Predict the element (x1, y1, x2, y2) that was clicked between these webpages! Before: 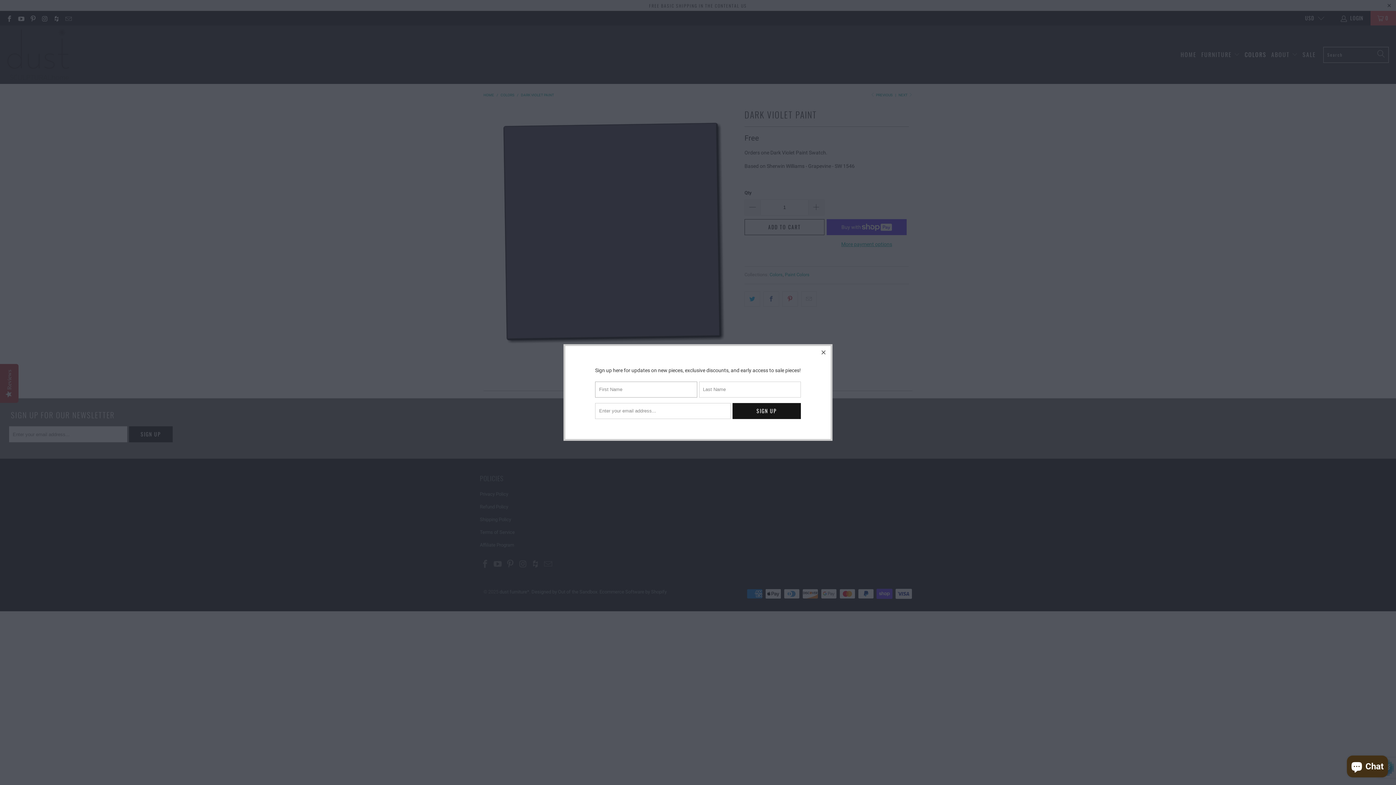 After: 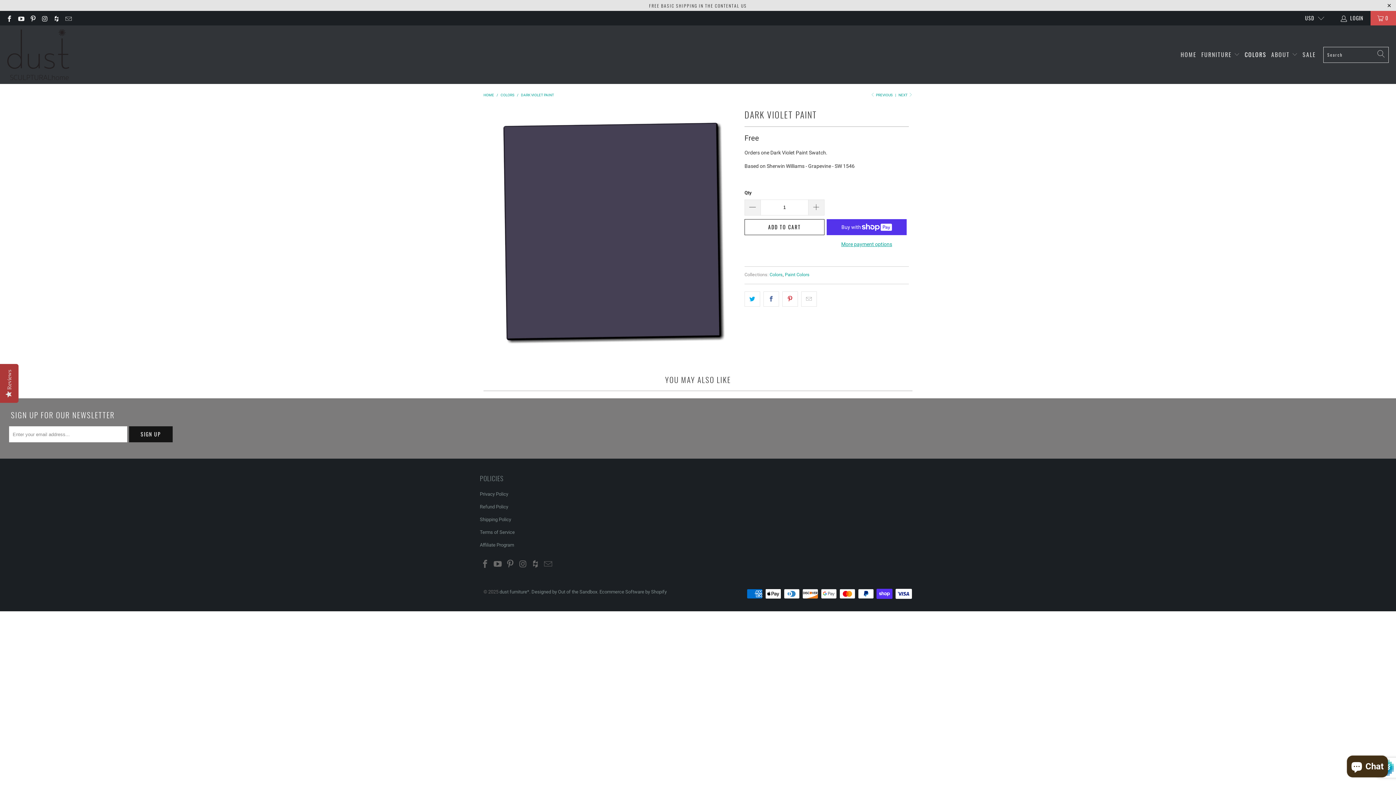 Action: bbox: (817, 346, 830, 359)